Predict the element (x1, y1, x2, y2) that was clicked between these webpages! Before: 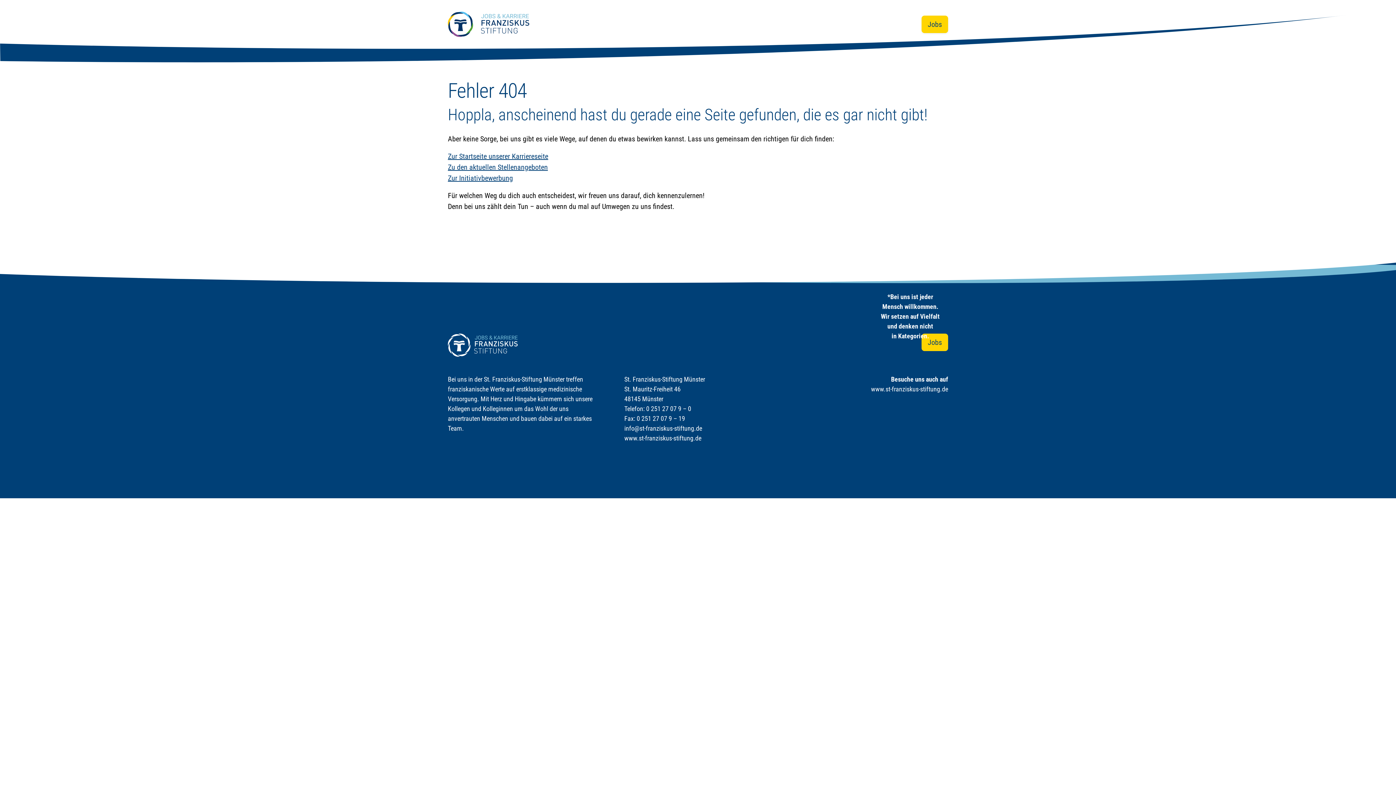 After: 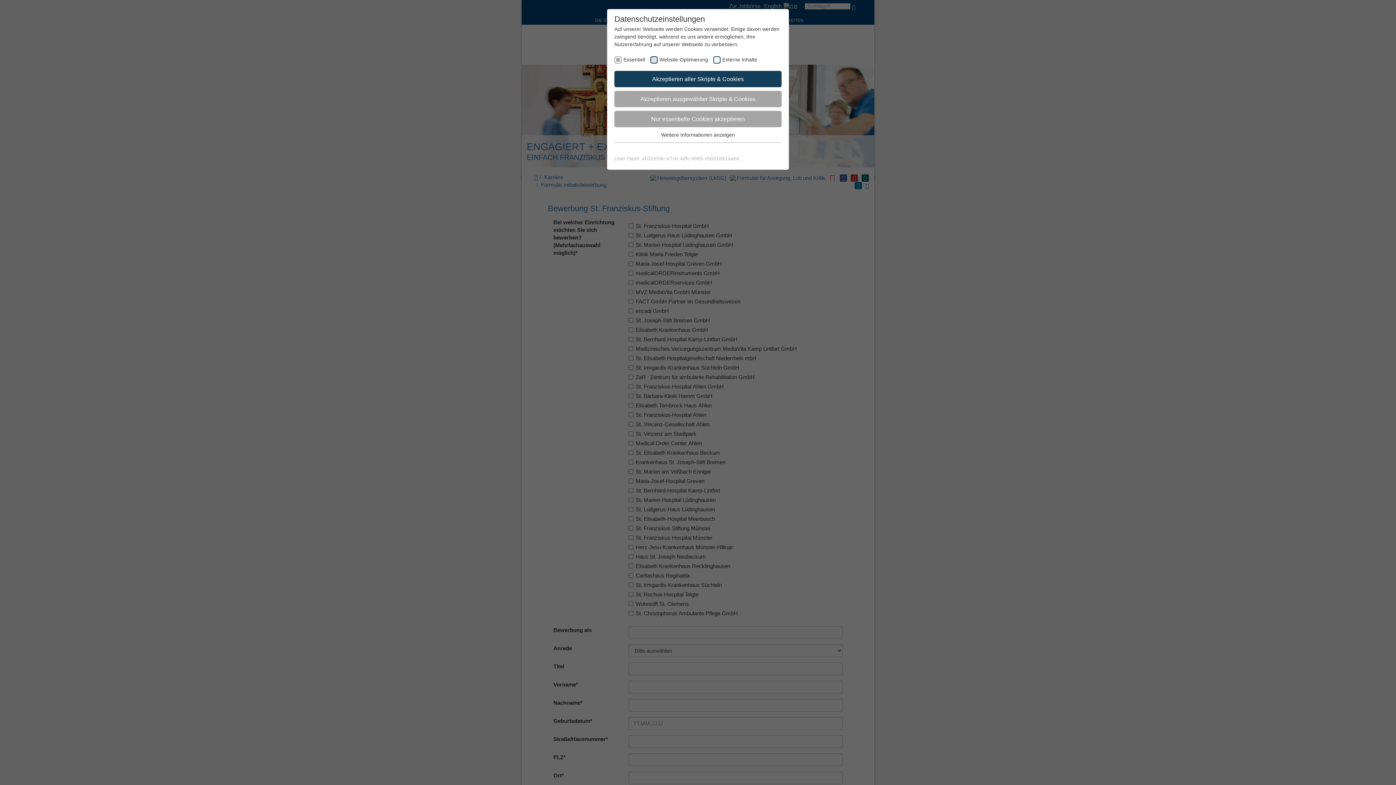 Action: bbox: (448, 173, 513, 182) label: Zur Initiativbewerbung